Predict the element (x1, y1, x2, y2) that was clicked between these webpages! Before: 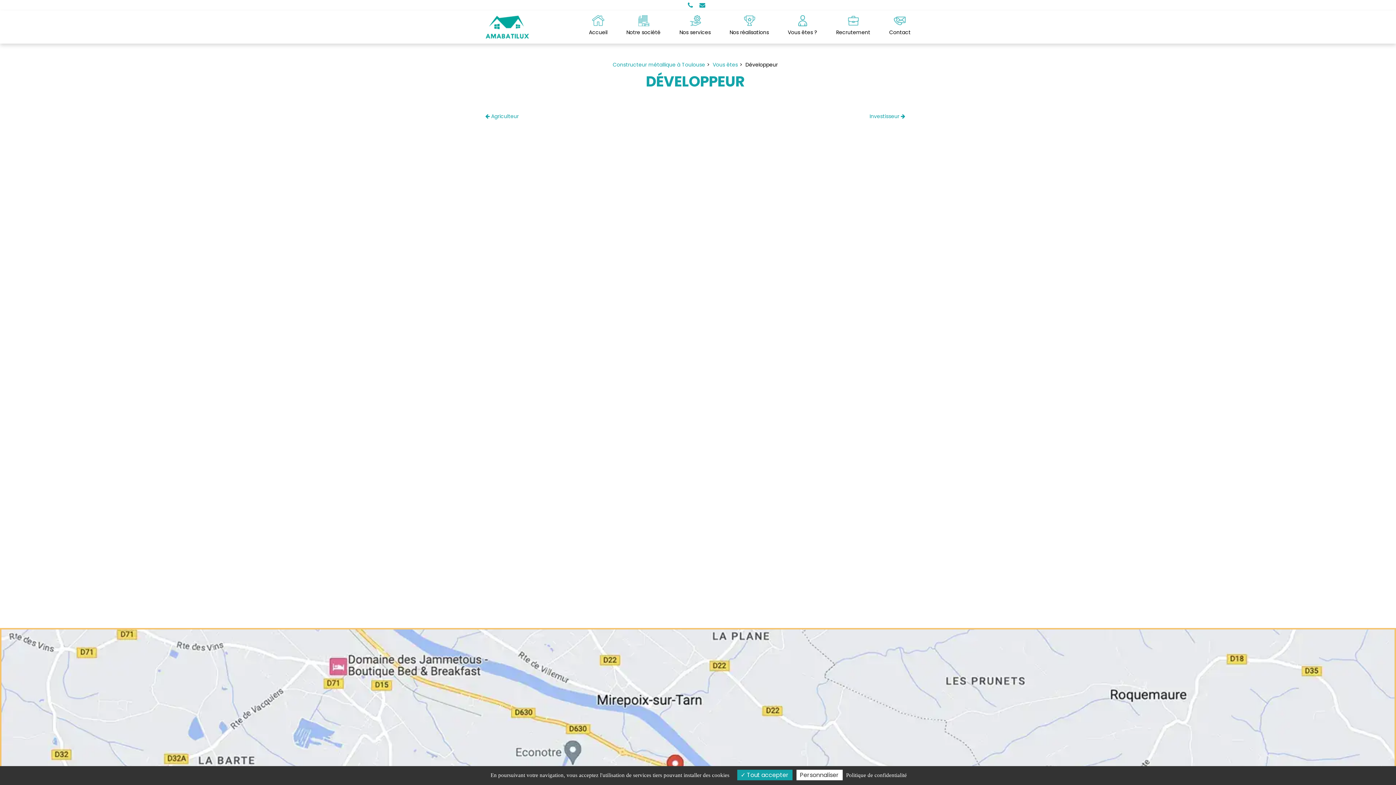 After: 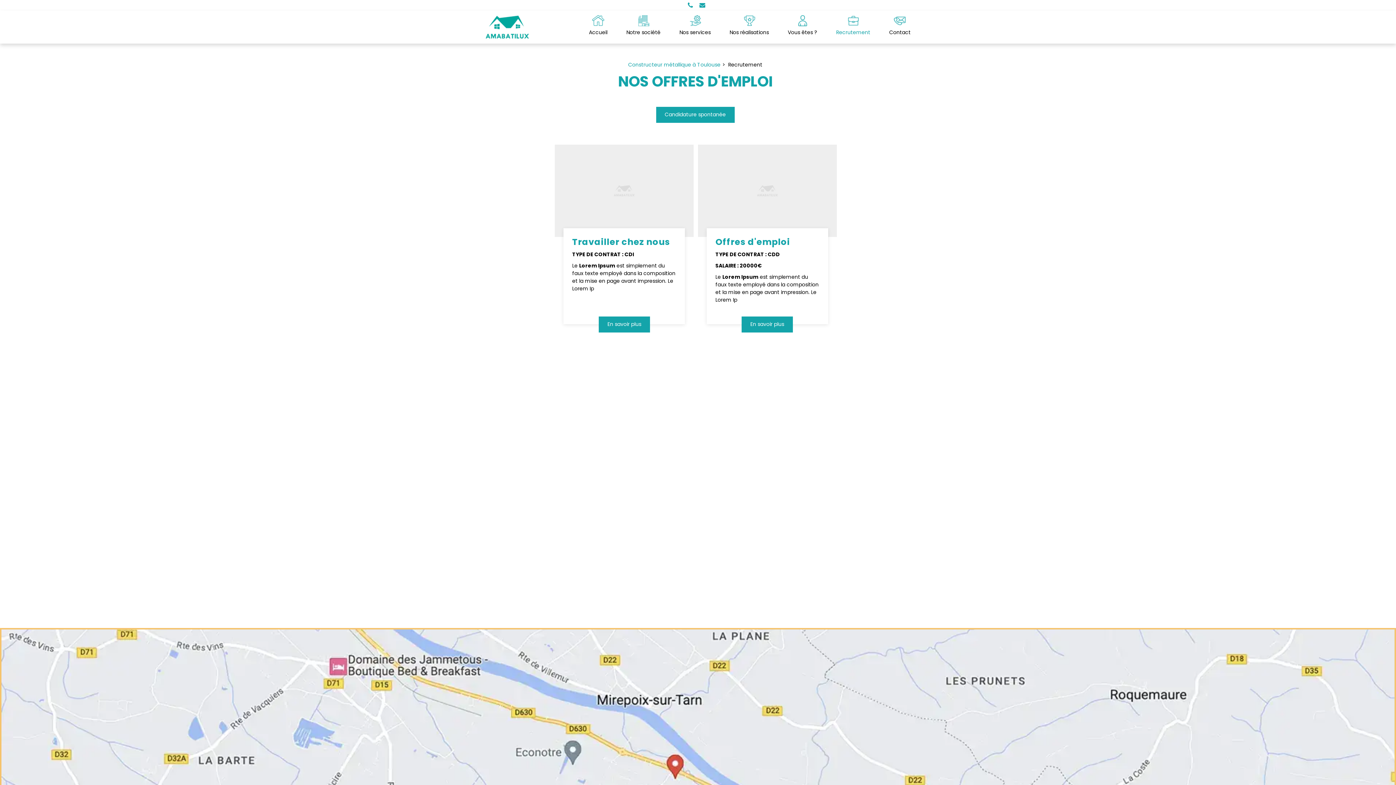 Action: label: Recrutement bbox: (826, 10, 880, 40)